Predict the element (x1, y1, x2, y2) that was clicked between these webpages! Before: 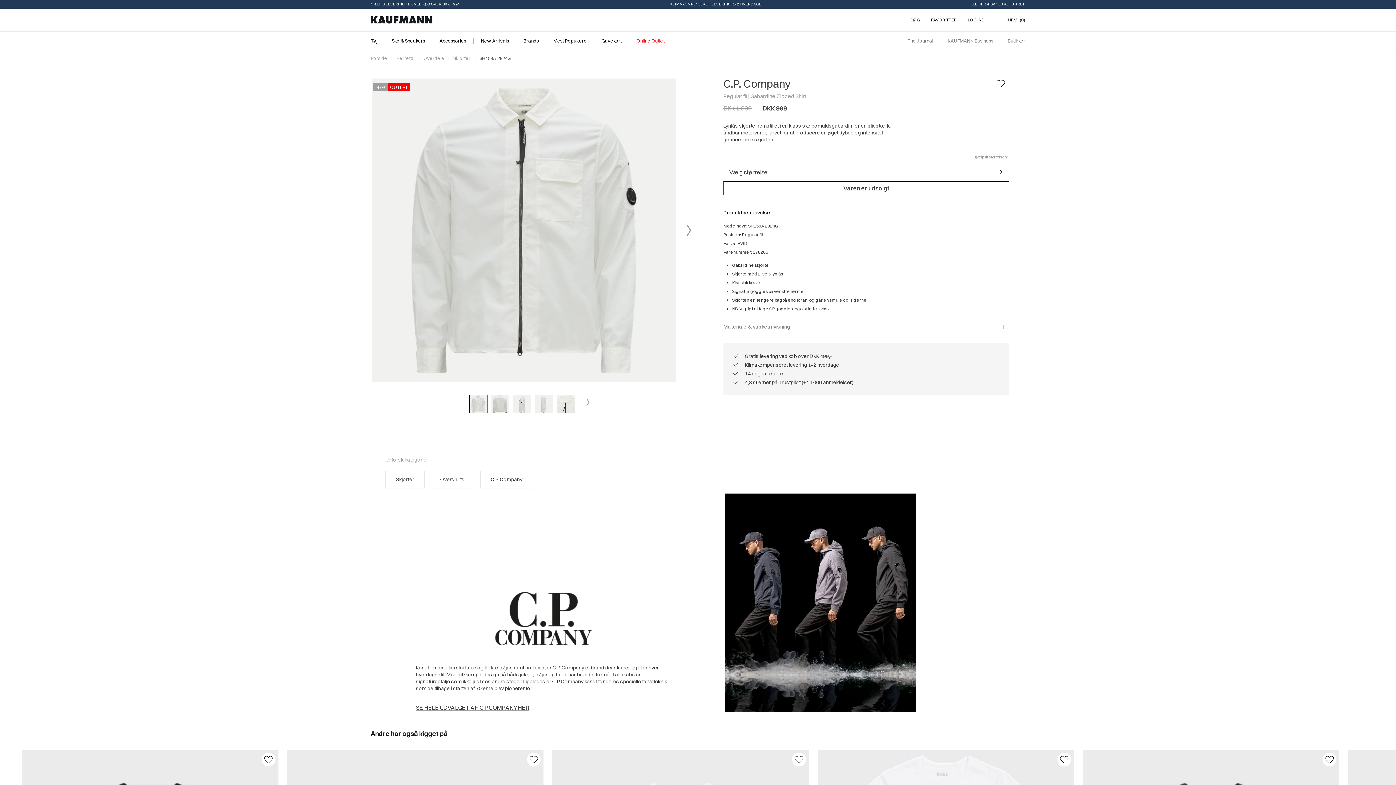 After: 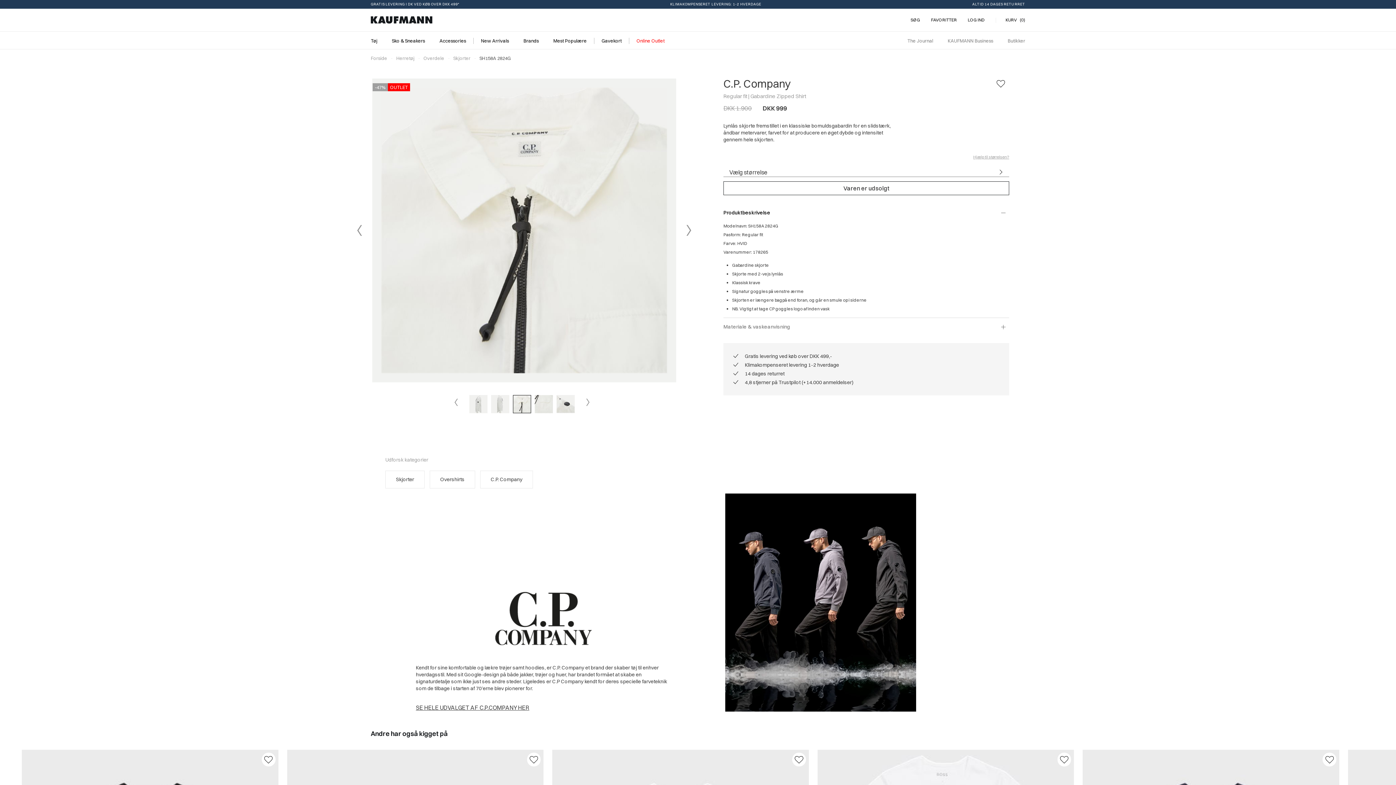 Action: bbox: (554, 393, 576, 415)